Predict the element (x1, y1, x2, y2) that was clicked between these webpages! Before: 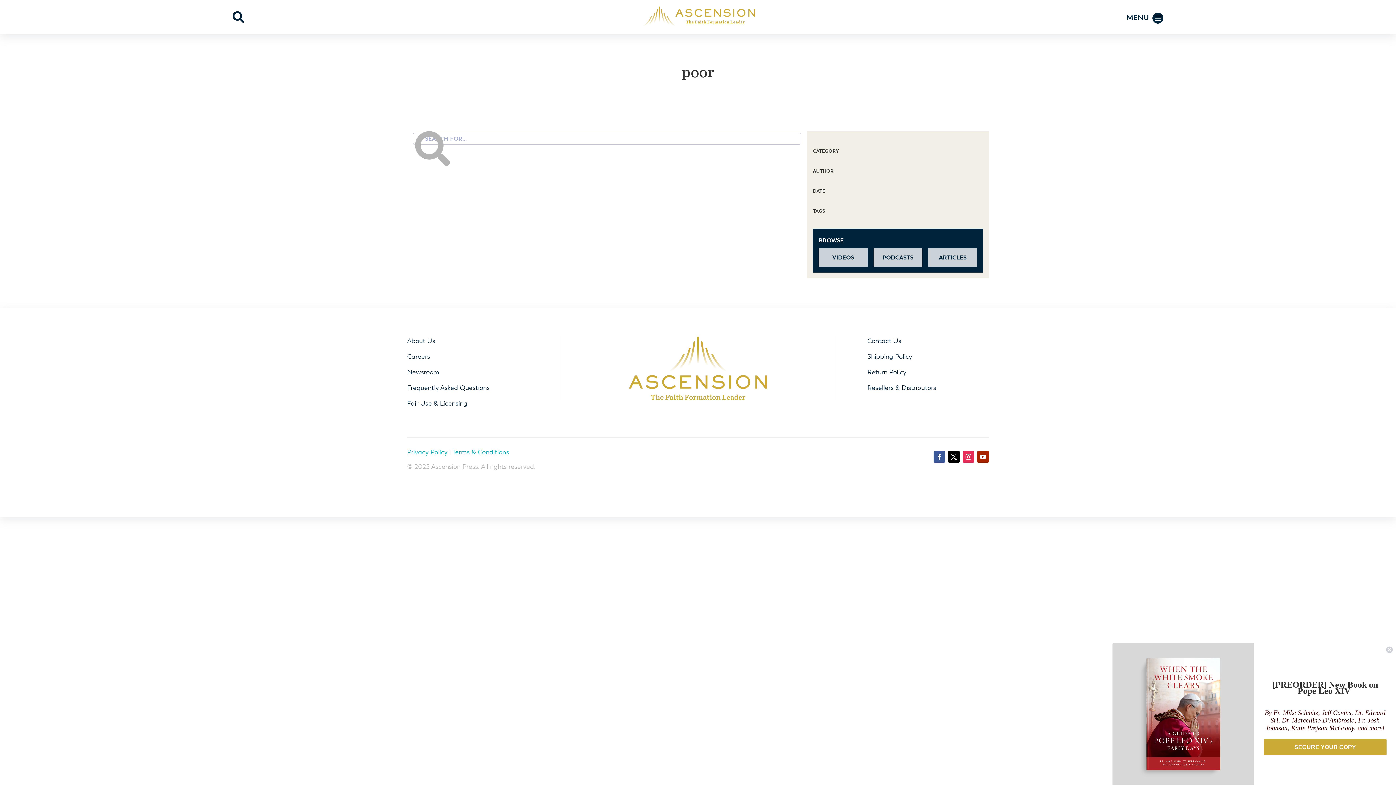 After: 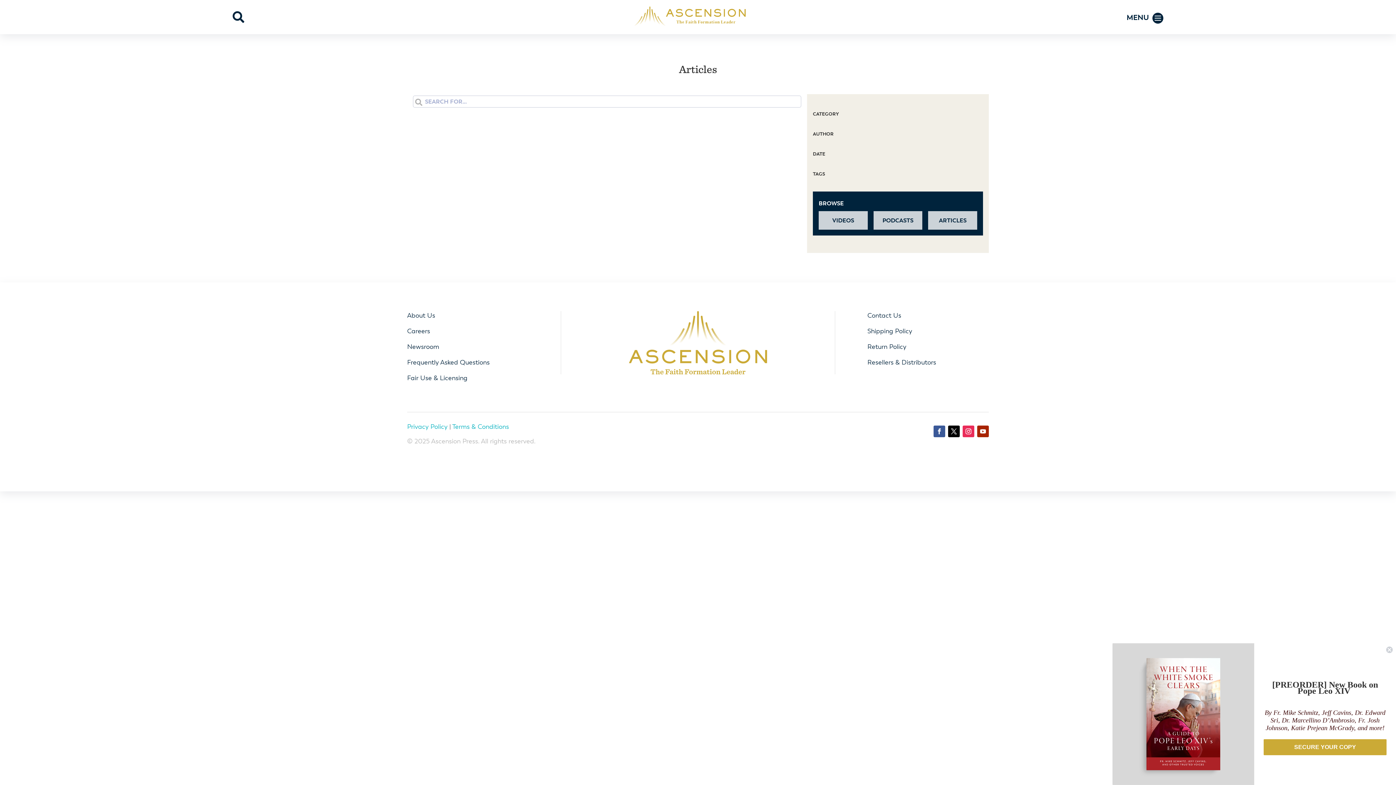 Action: bbox: (928, 248, 977, 266) label: ARTICLES